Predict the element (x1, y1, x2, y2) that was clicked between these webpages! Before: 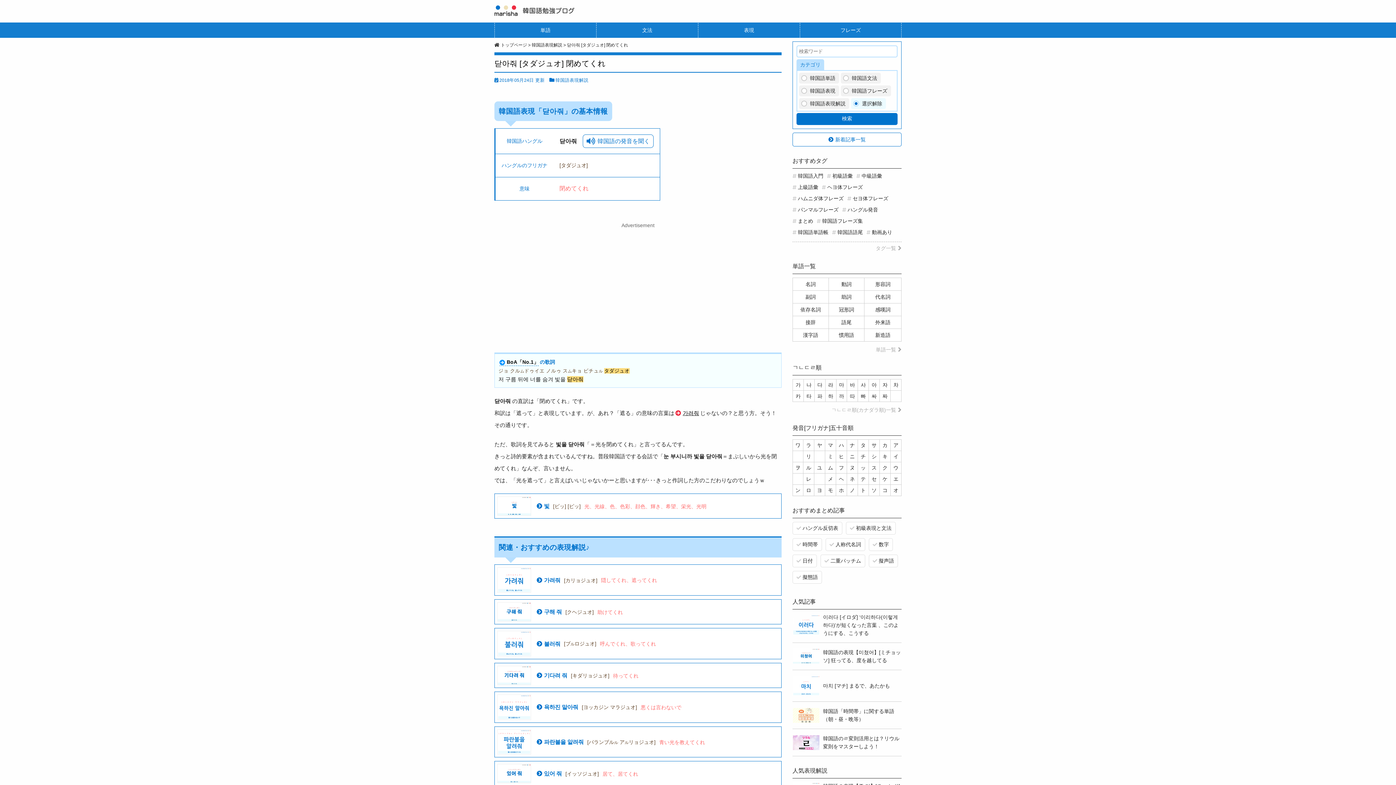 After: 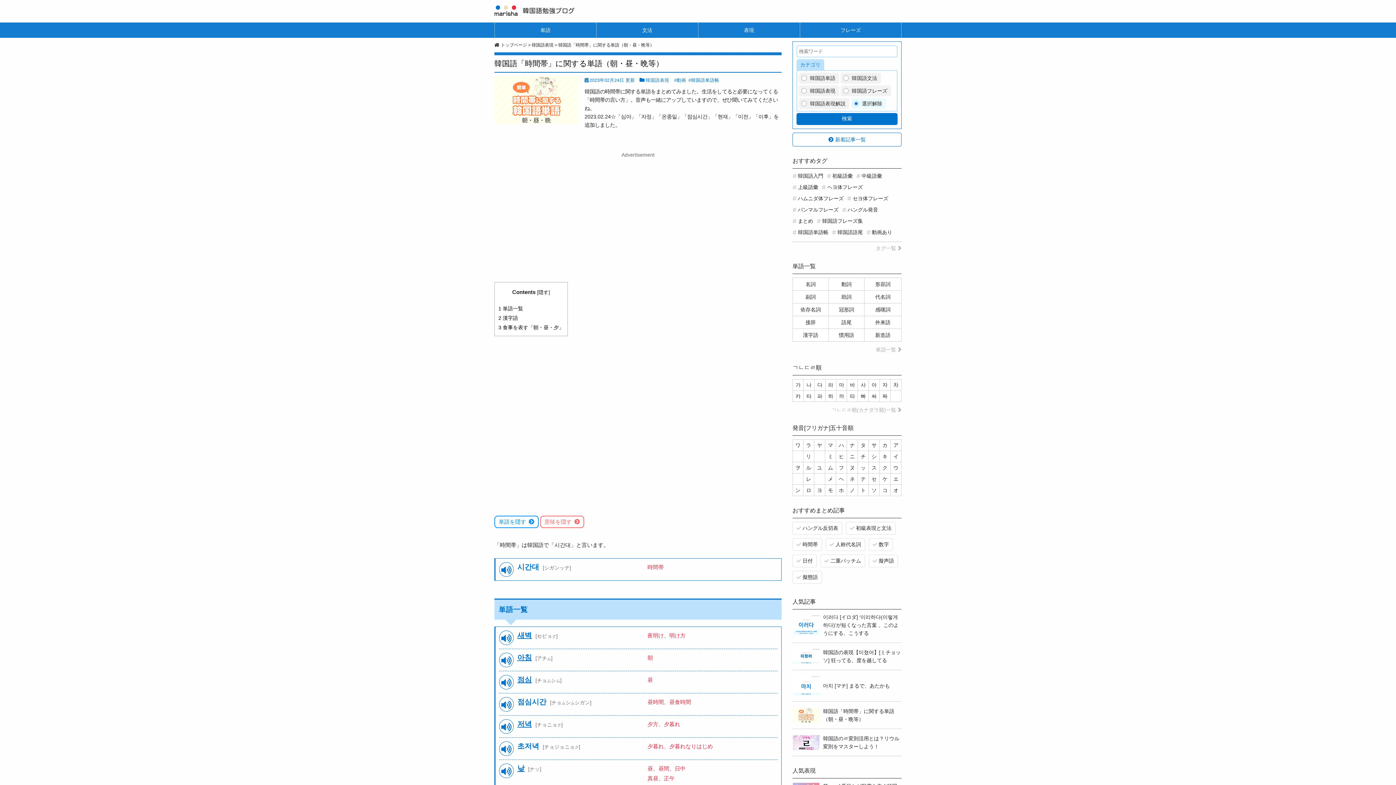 Action: bbox: (792, 707, 901, 723) label: 韓国語「時間帯」に関する単語（朝・昼・晩等）